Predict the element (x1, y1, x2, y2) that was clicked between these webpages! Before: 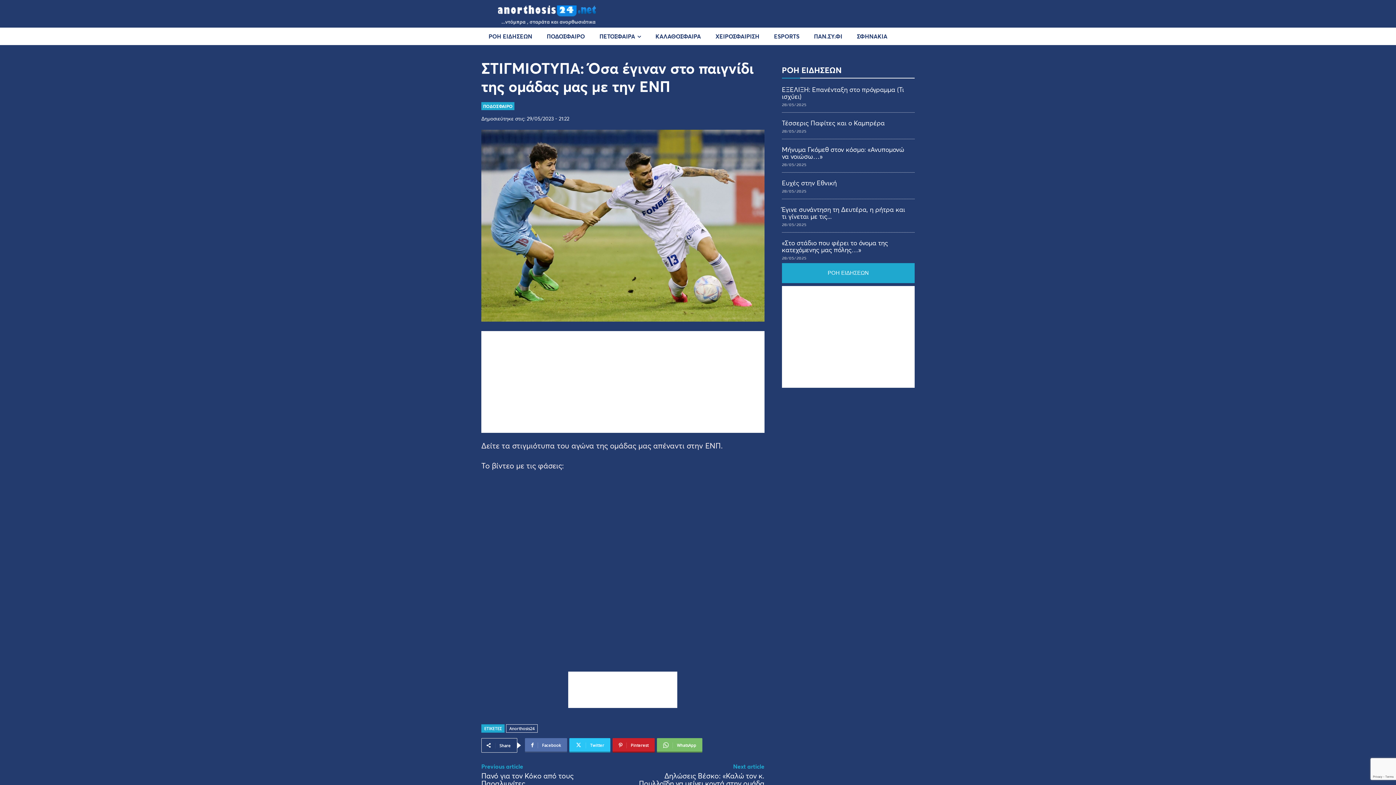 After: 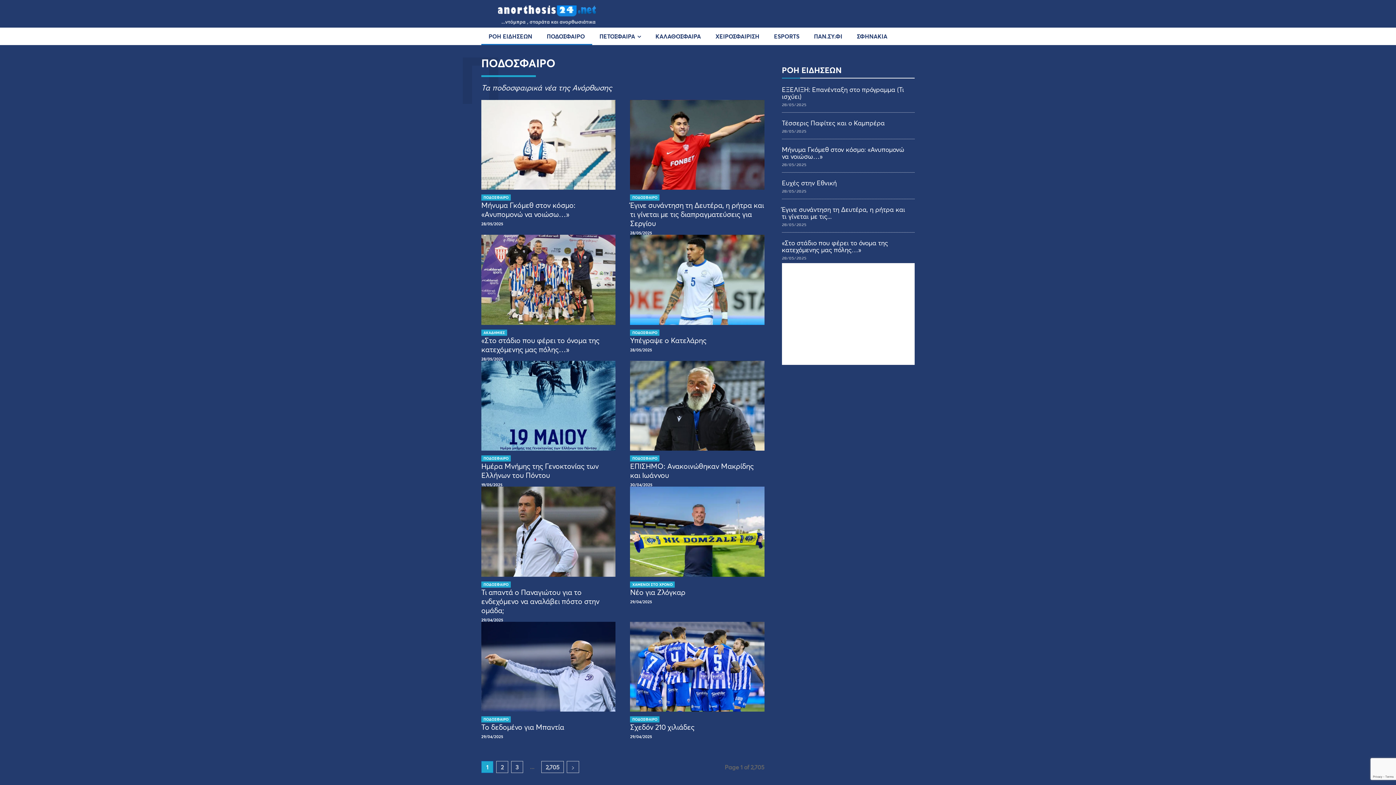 Action: label: ΠΟΔΟΣΦΑΙΡΟ bbox: (481, 102, 514, 110)